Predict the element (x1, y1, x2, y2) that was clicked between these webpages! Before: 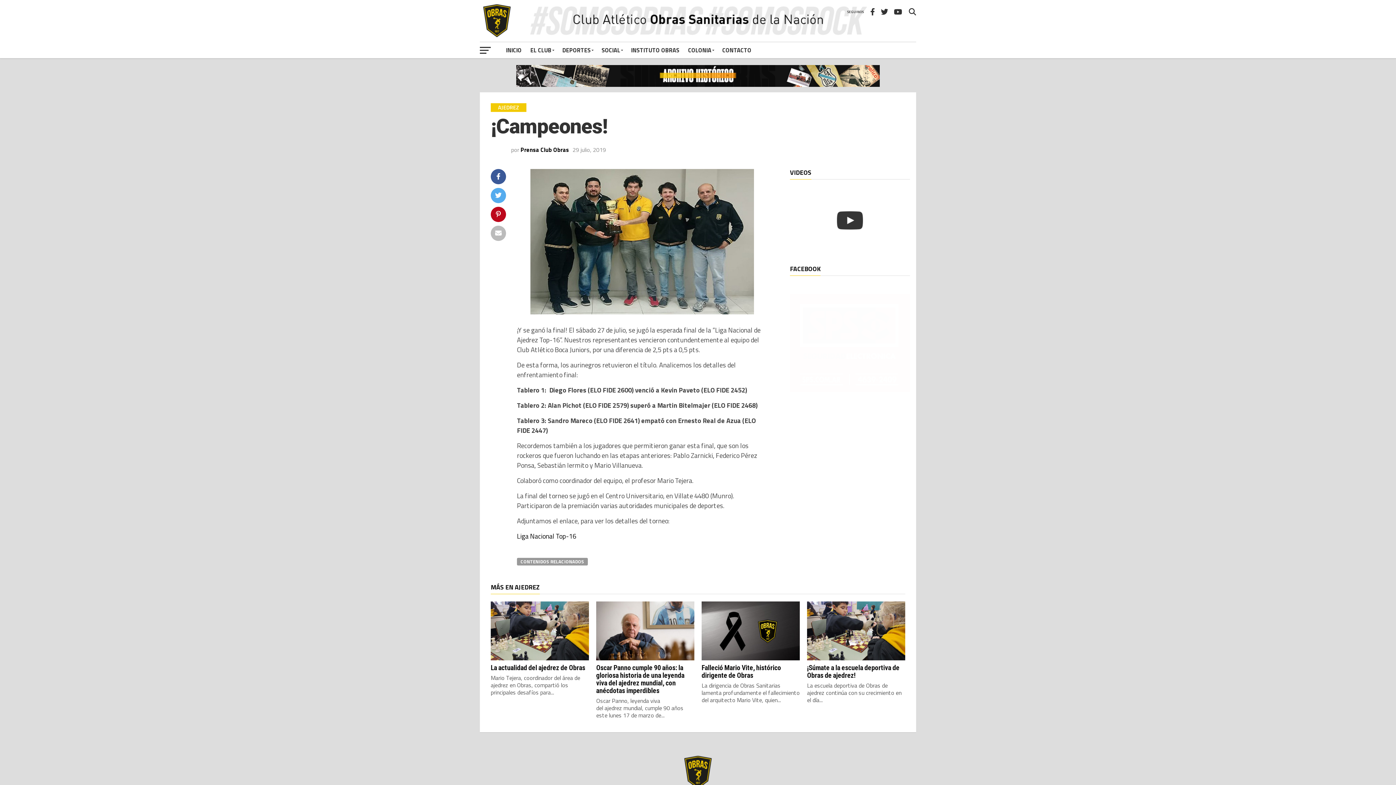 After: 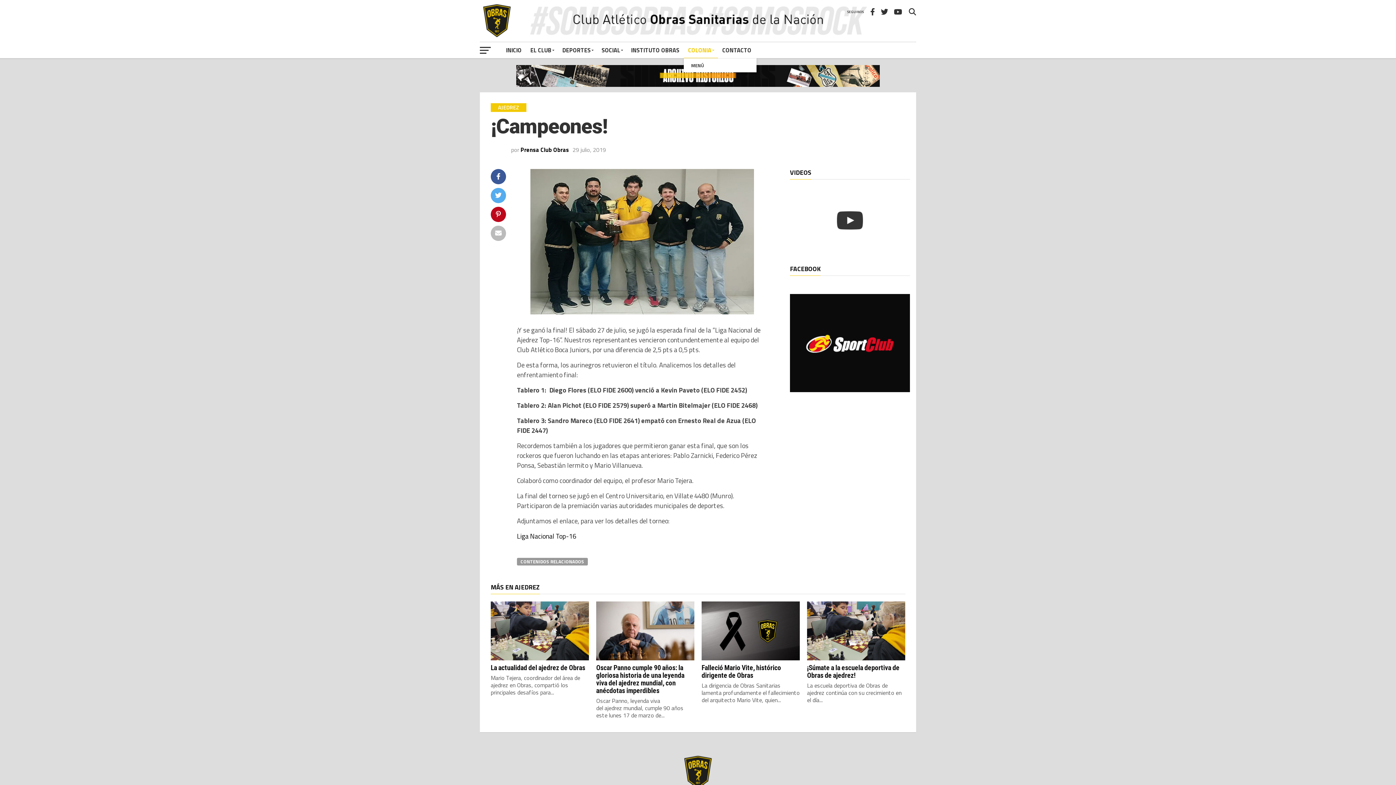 Action: bbox: (684, 42, 718, 58) label: COLONIA